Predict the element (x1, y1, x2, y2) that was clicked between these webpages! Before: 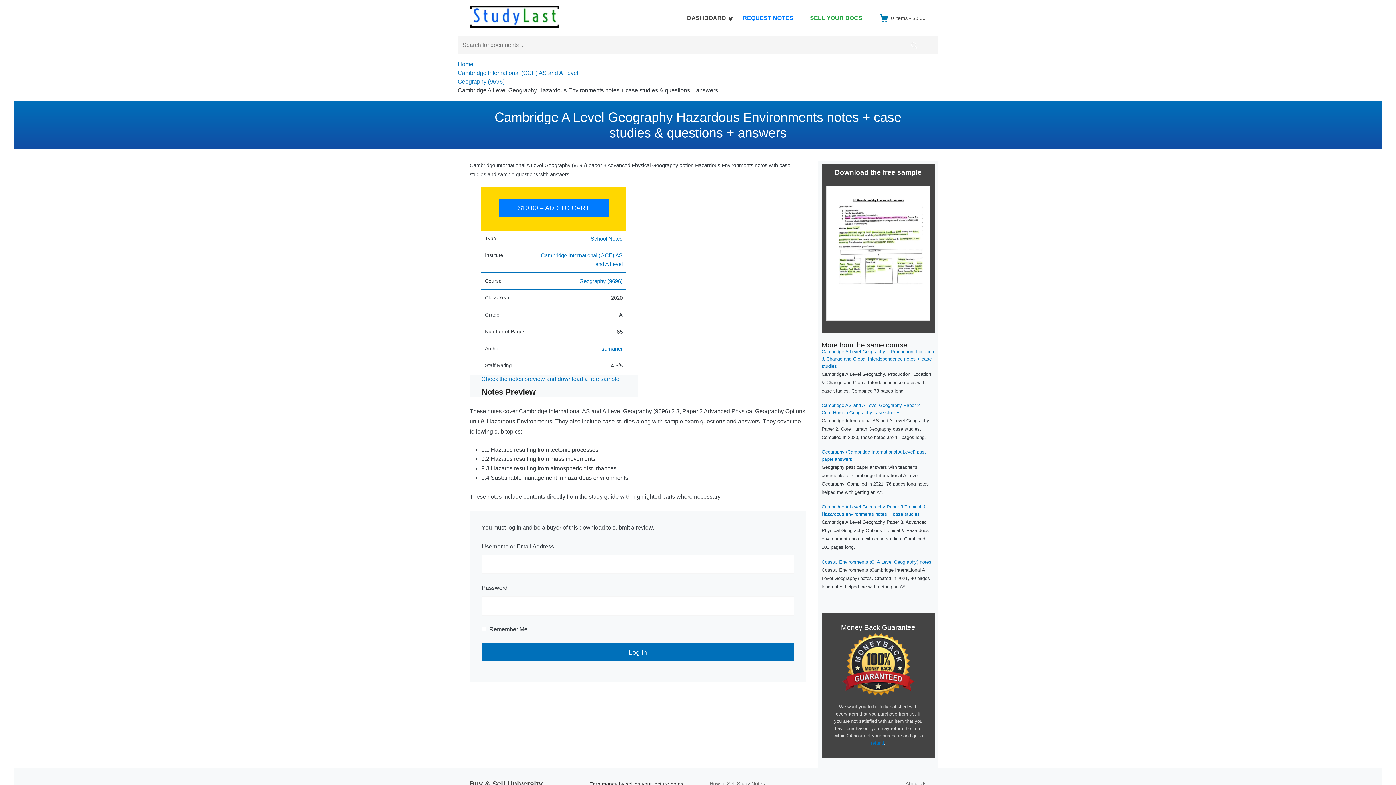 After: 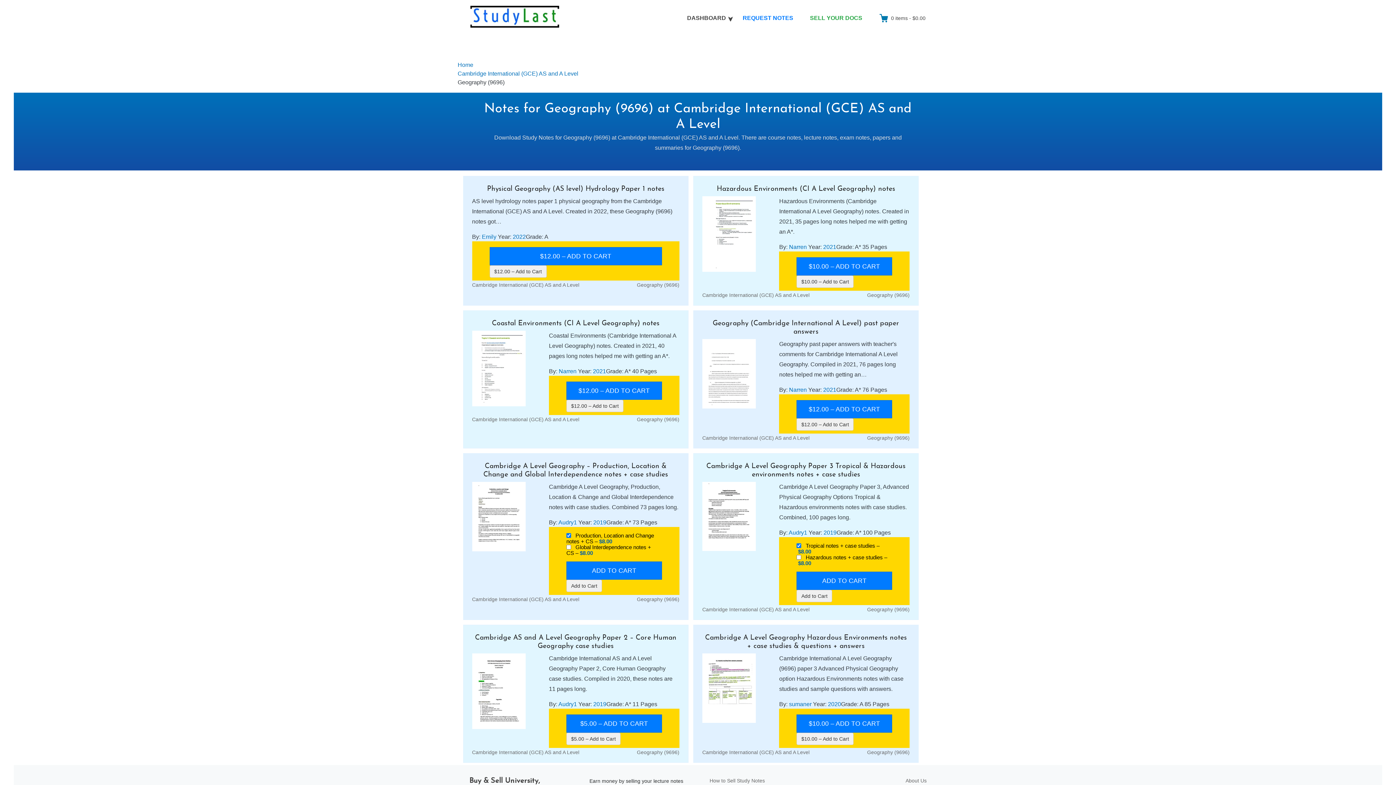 Action: label: Geography (9696) bbox: (457, 78, 504, 84)